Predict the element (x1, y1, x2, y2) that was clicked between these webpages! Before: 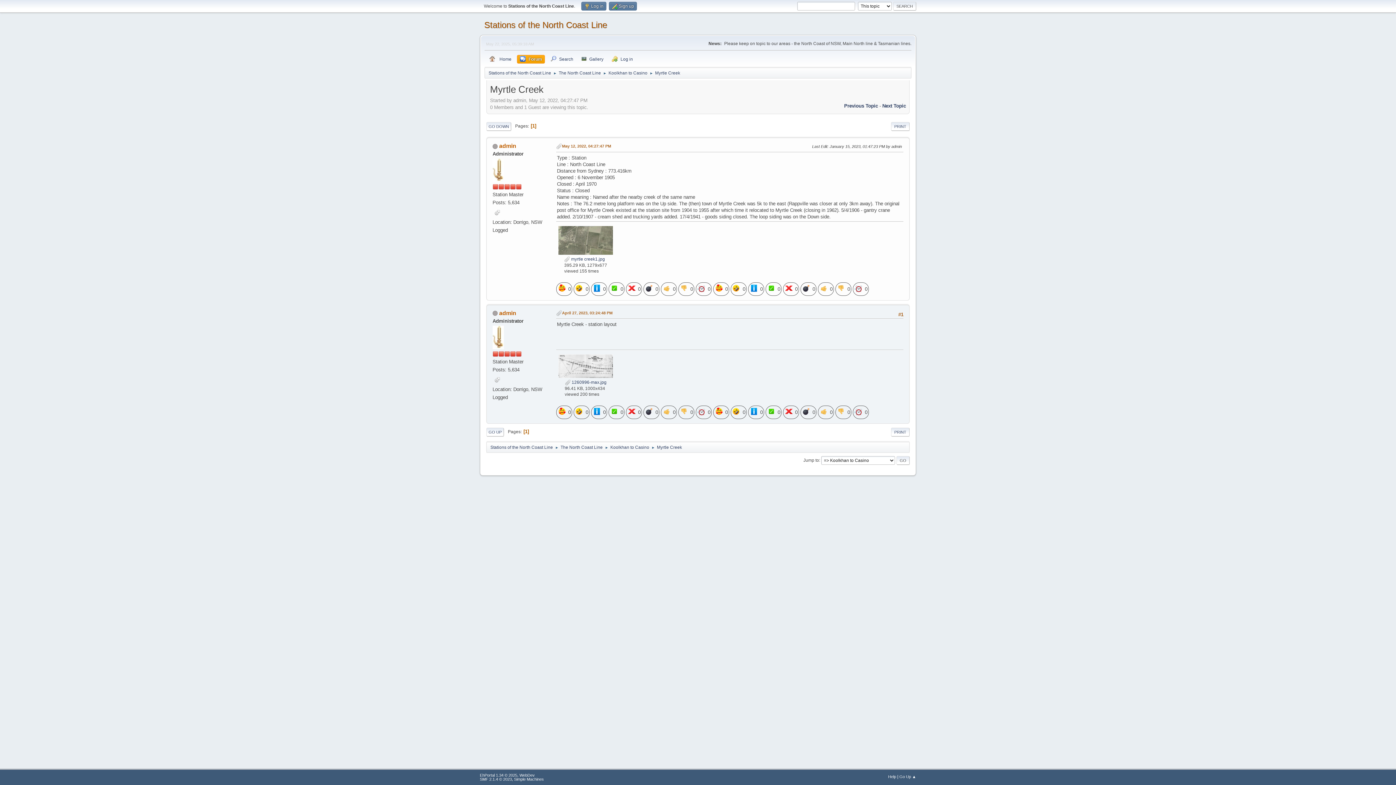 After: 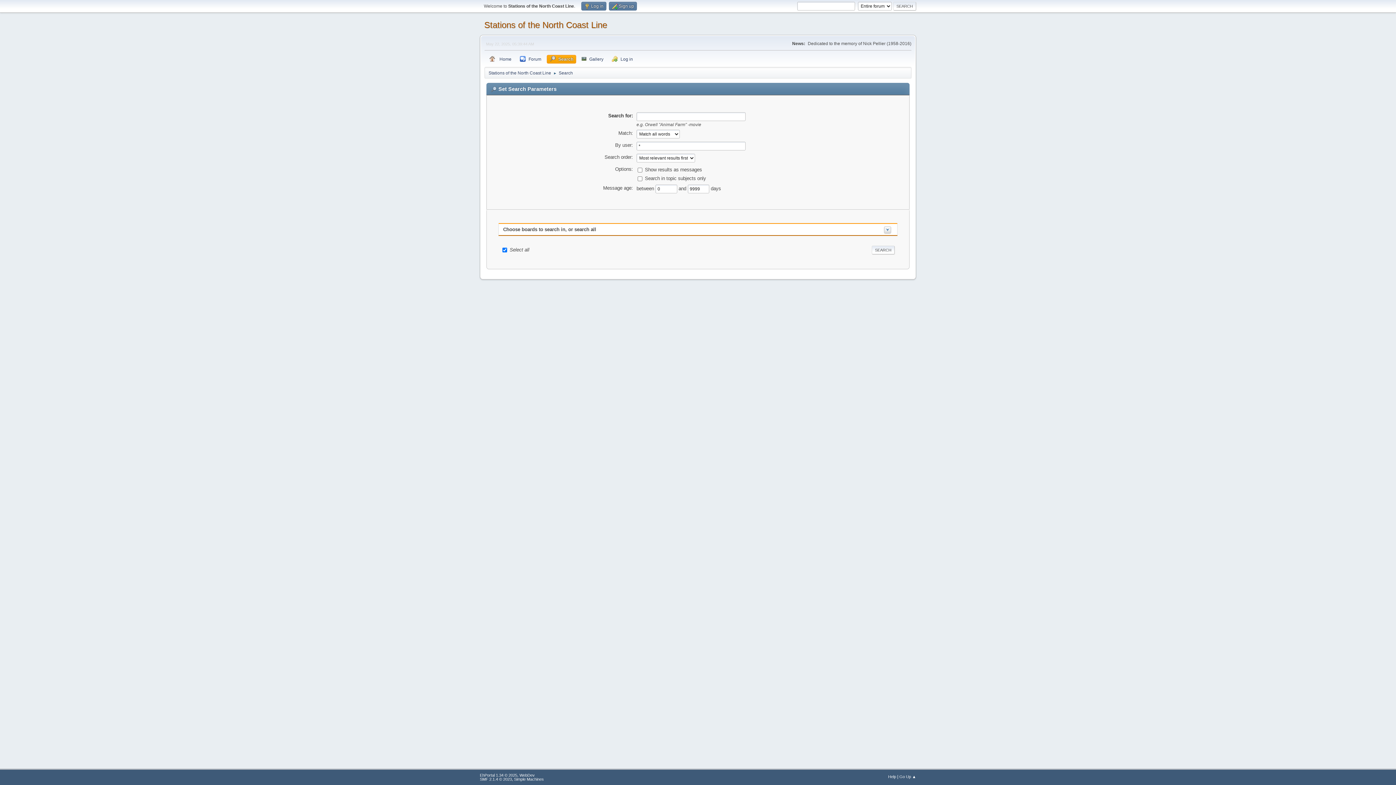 Action: bbox: (547, 54, 576, 63) label: Search